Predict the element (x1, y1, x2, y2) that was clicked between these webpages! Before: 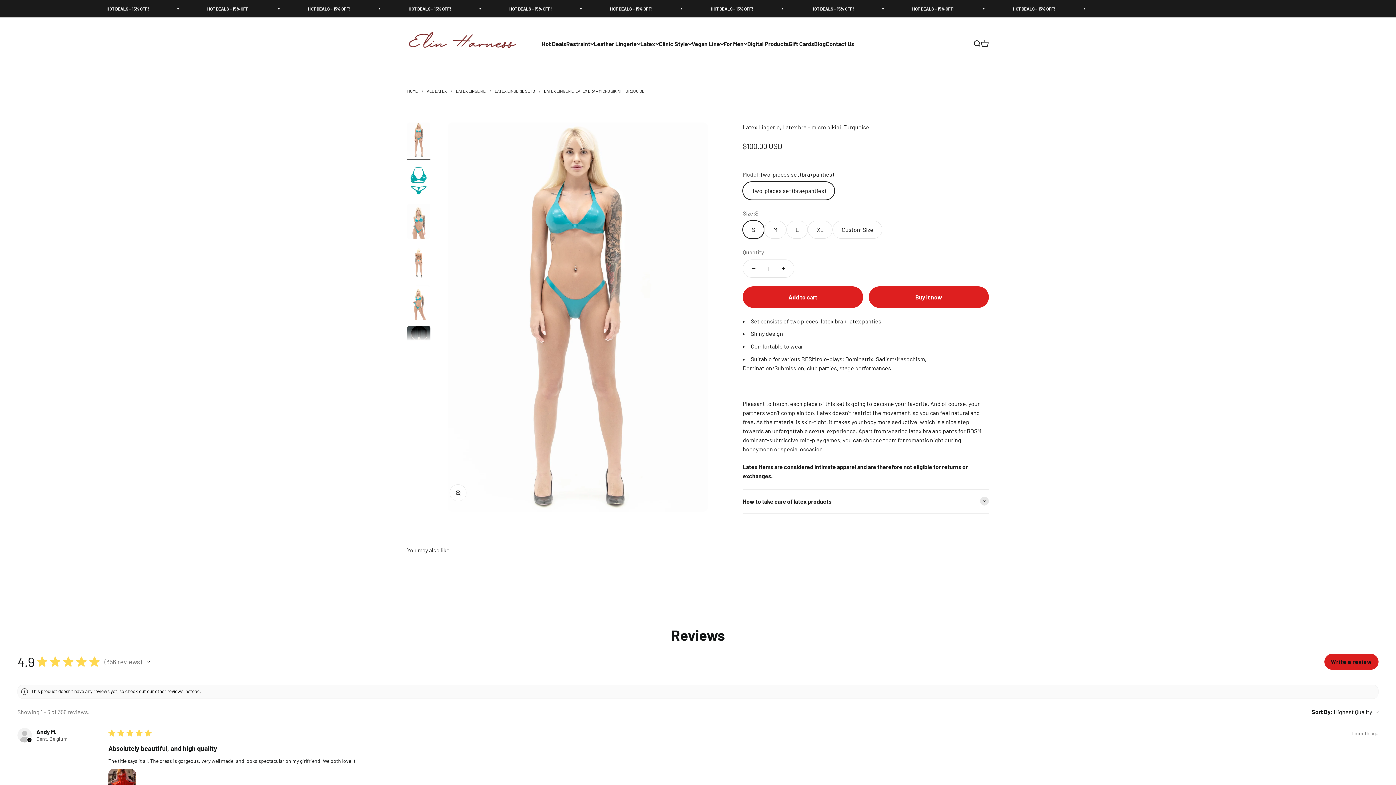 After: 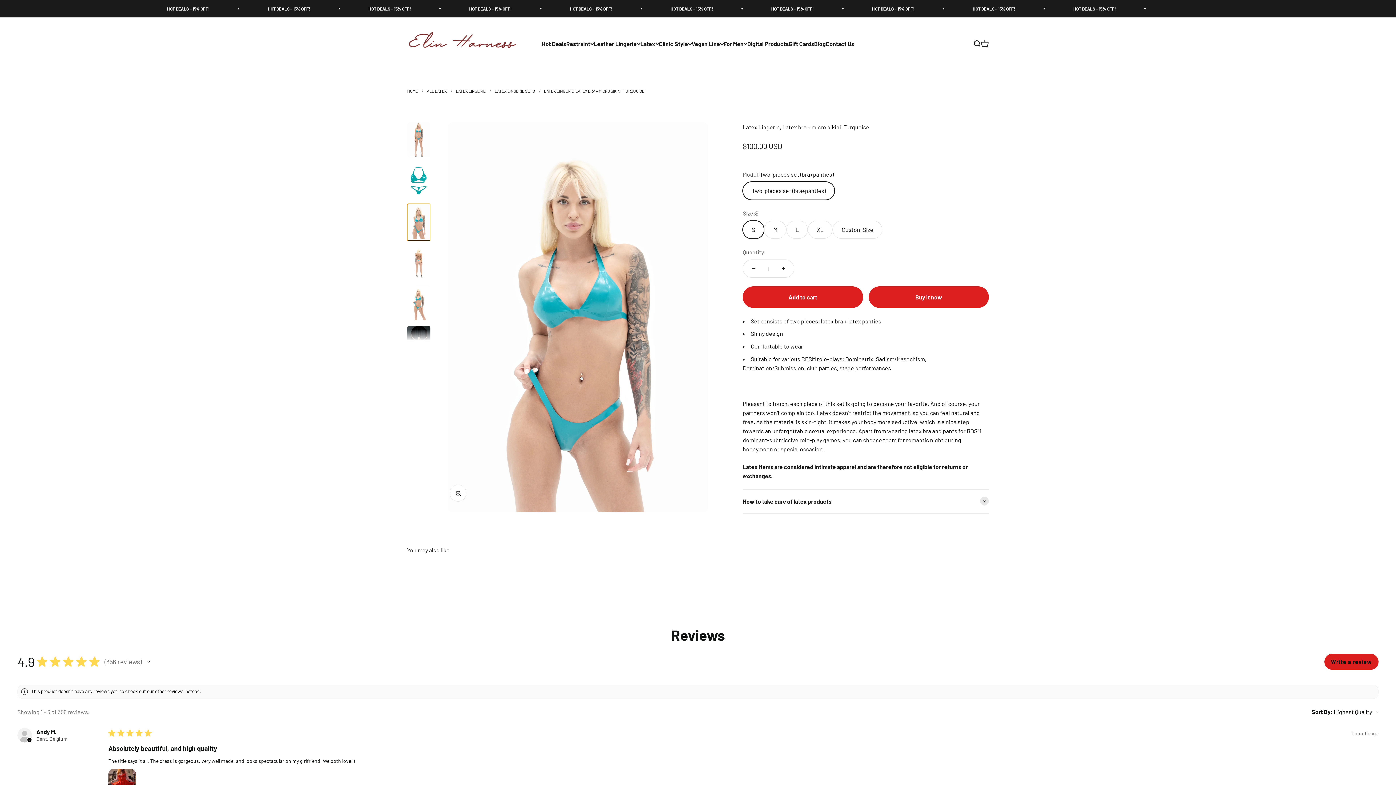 Action: label: Go to item 3 bbox: (407, 203, 430, 240)